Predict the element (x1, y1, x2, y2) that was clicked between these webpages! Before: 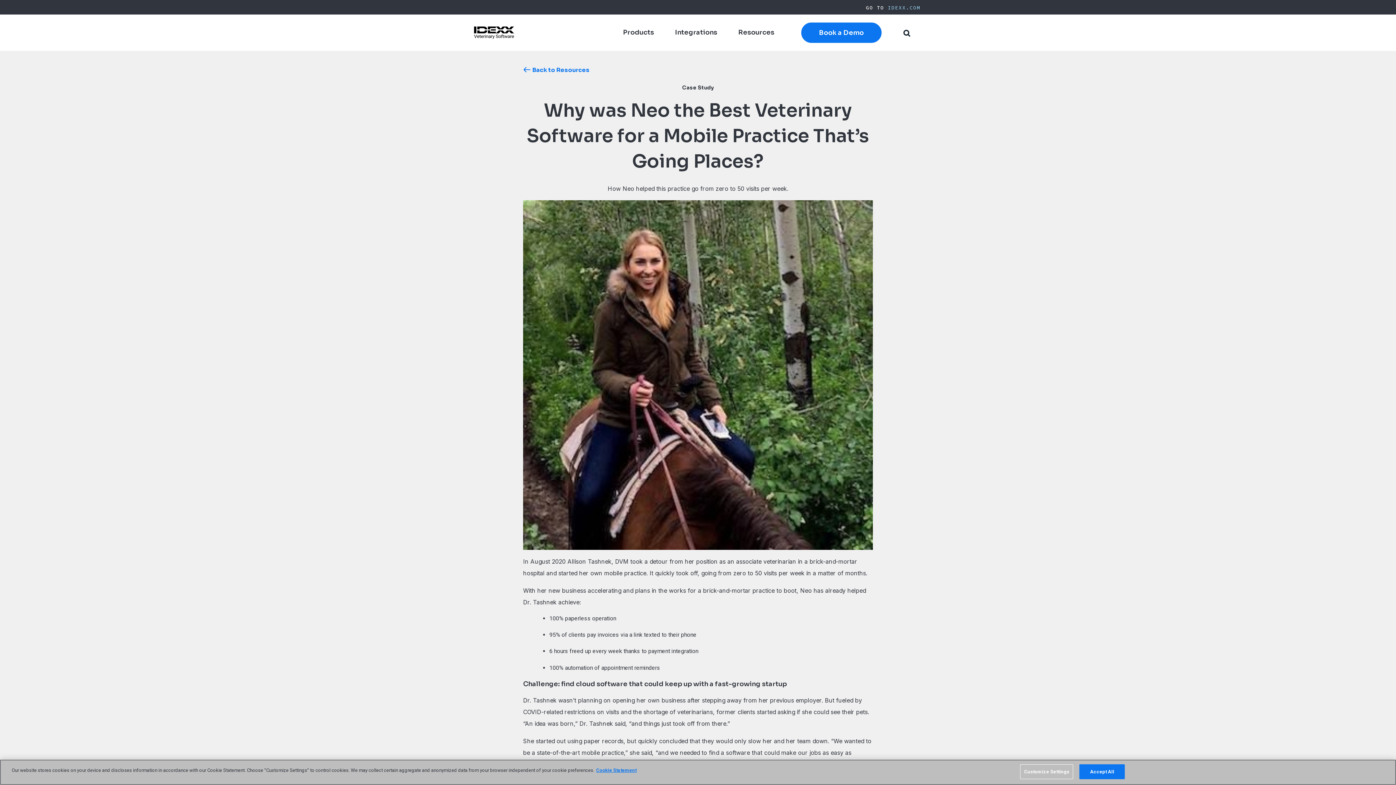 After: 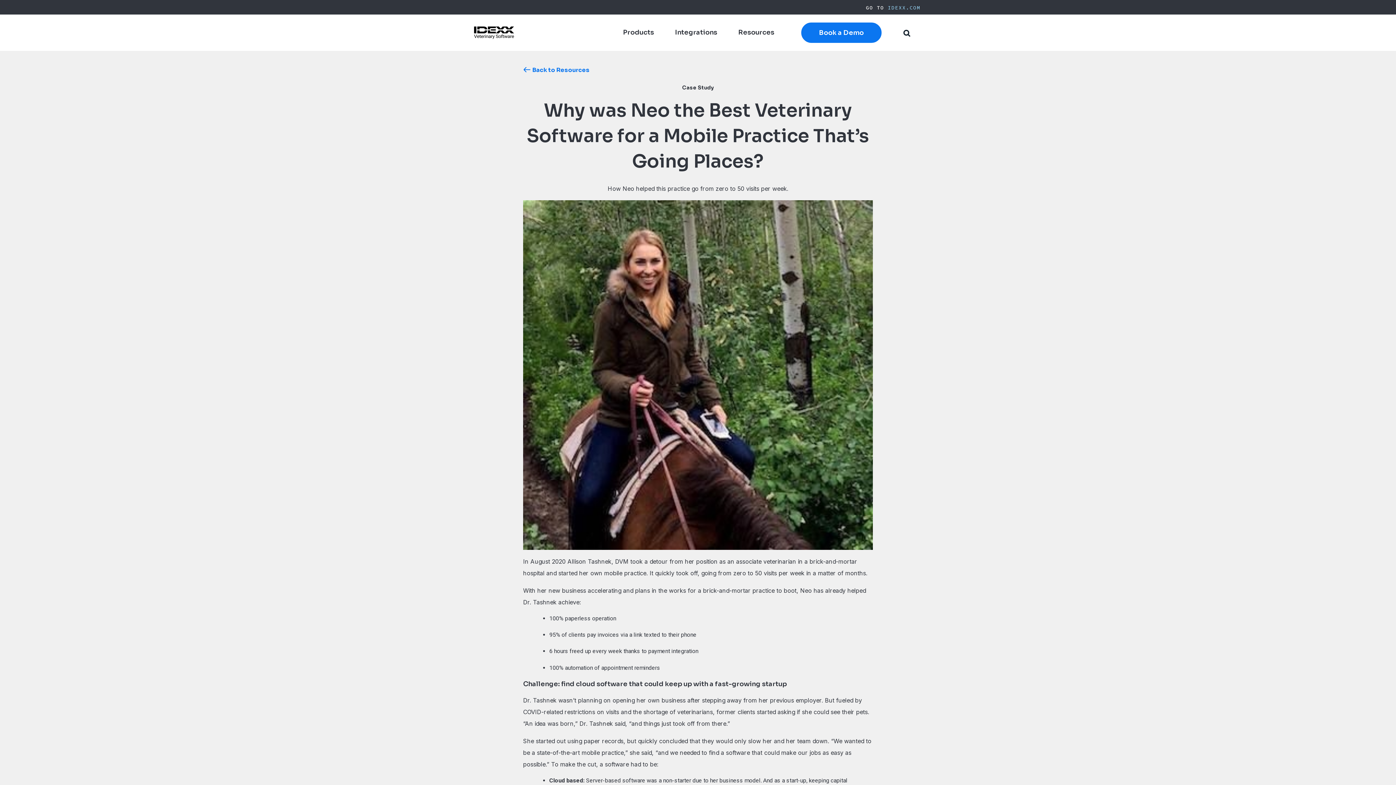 Action: label: Accept All bbox: (1079, 769, 1125, 784)